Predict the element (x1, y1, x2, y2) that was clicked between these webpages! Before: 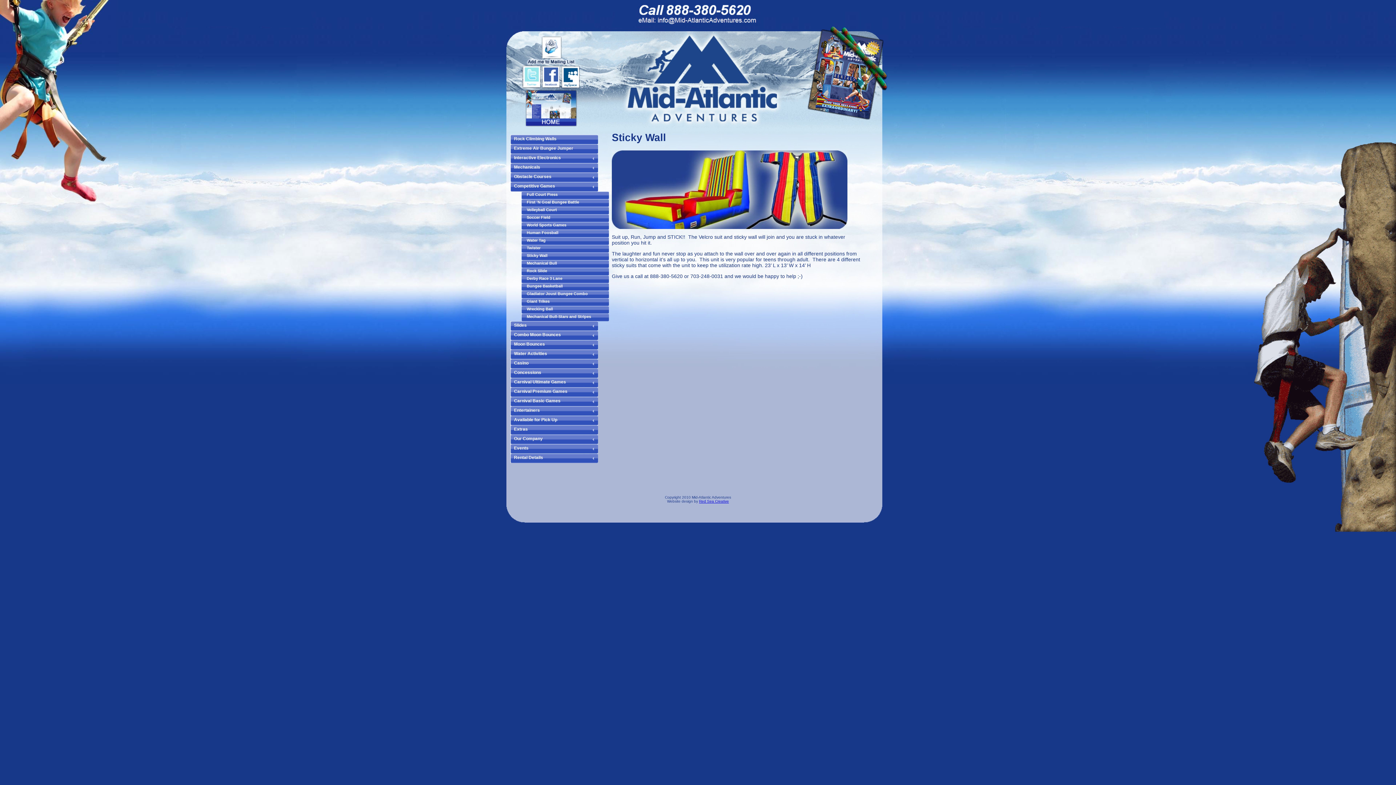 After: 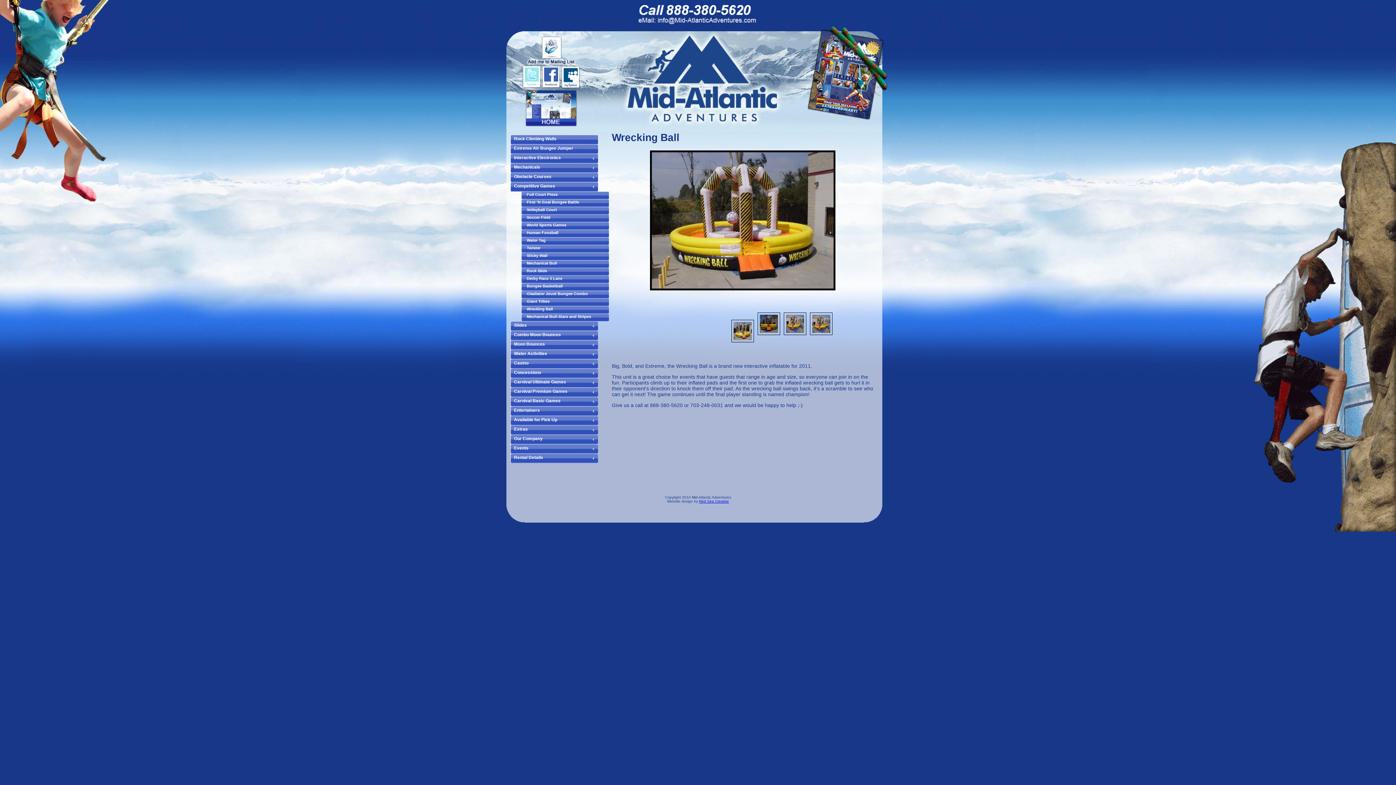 Action: bbox: (521, 306, 609, 313) label: Wrecking Ball